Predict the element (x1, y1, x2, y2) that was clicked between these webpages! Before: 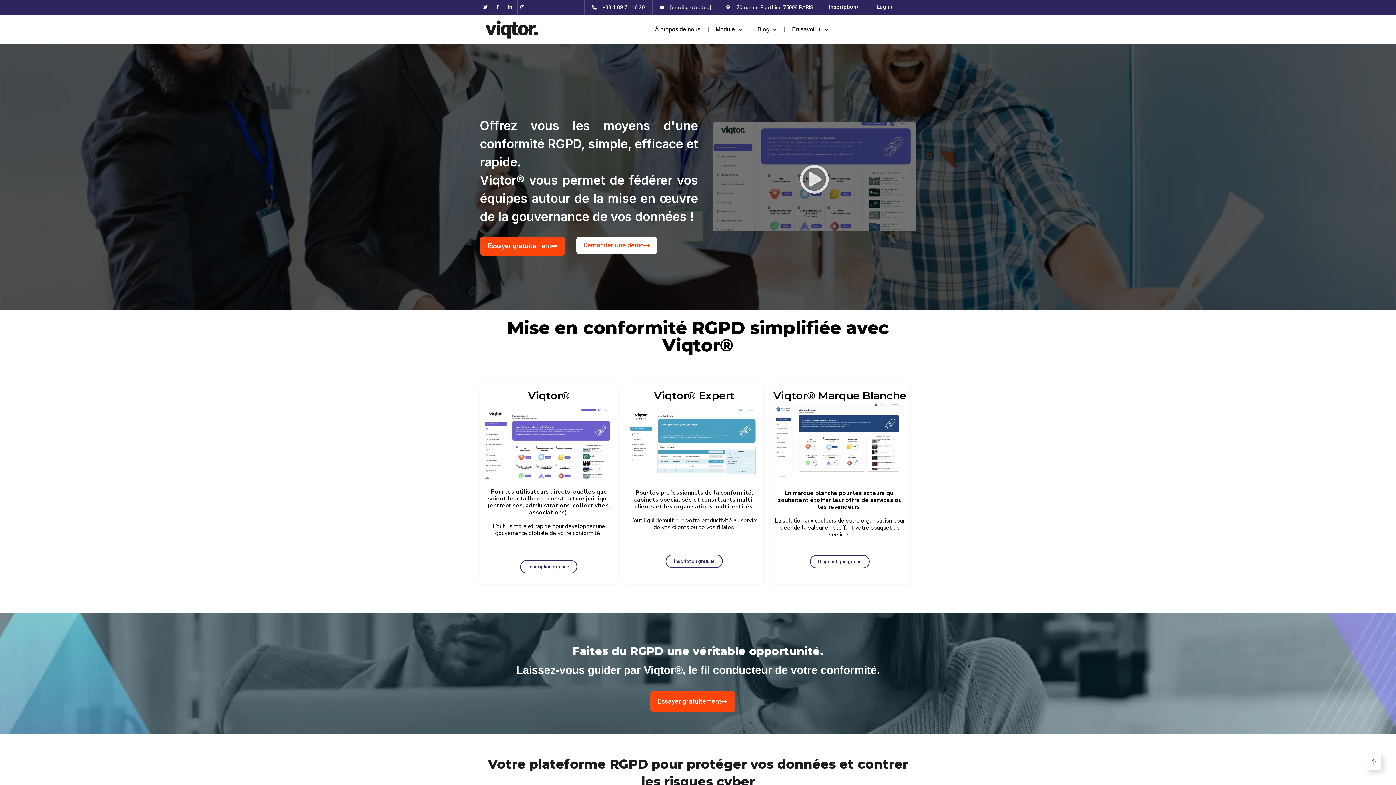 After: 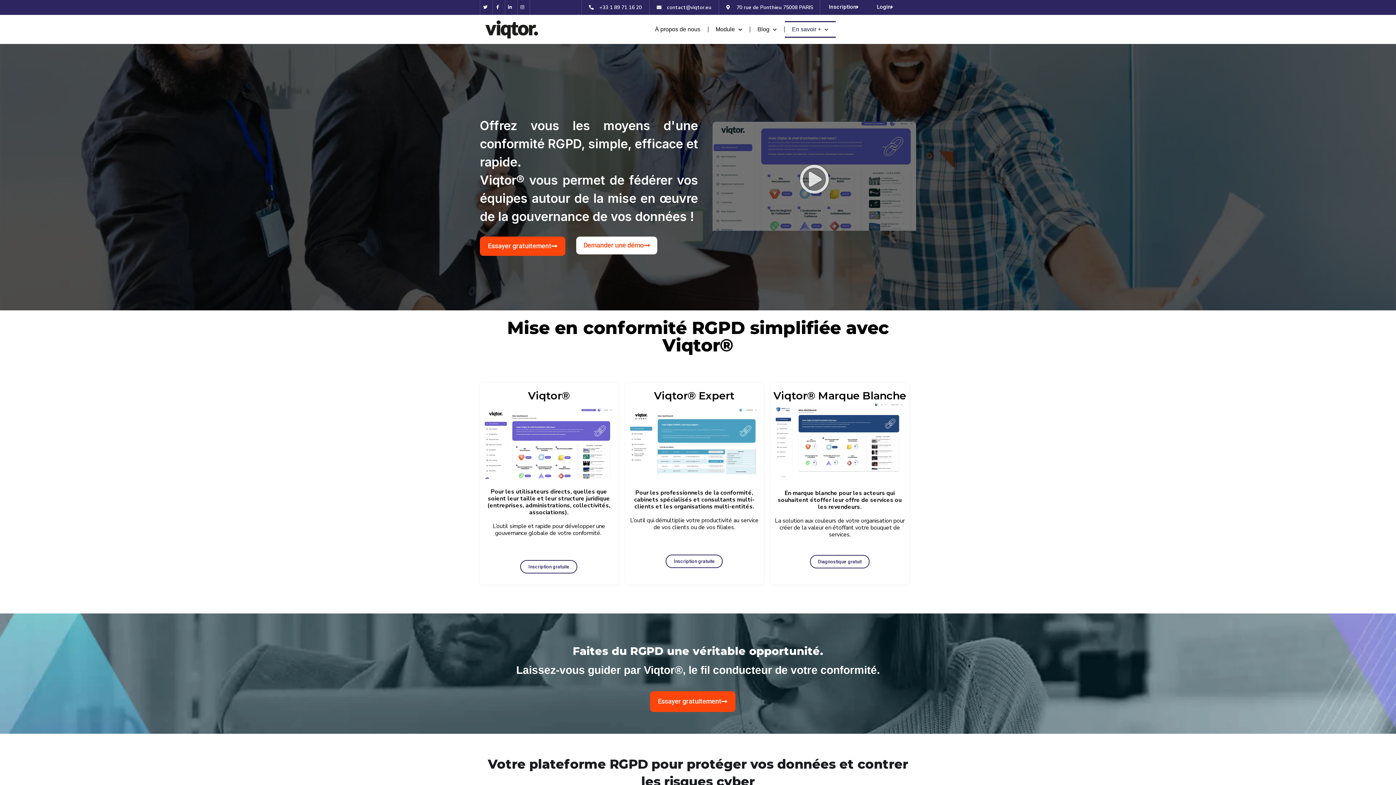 Action: bbox: (784, 21, 835, 37) label: En savoir +